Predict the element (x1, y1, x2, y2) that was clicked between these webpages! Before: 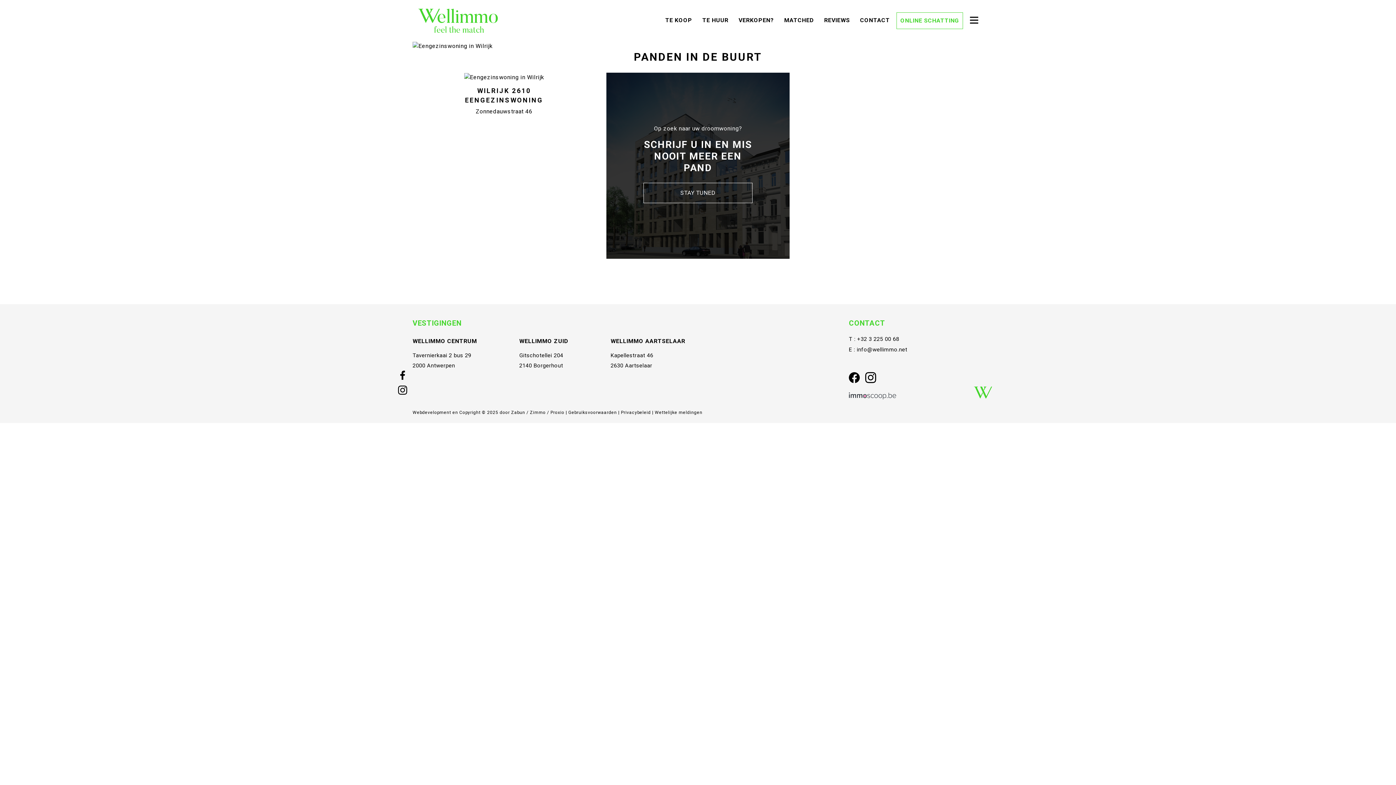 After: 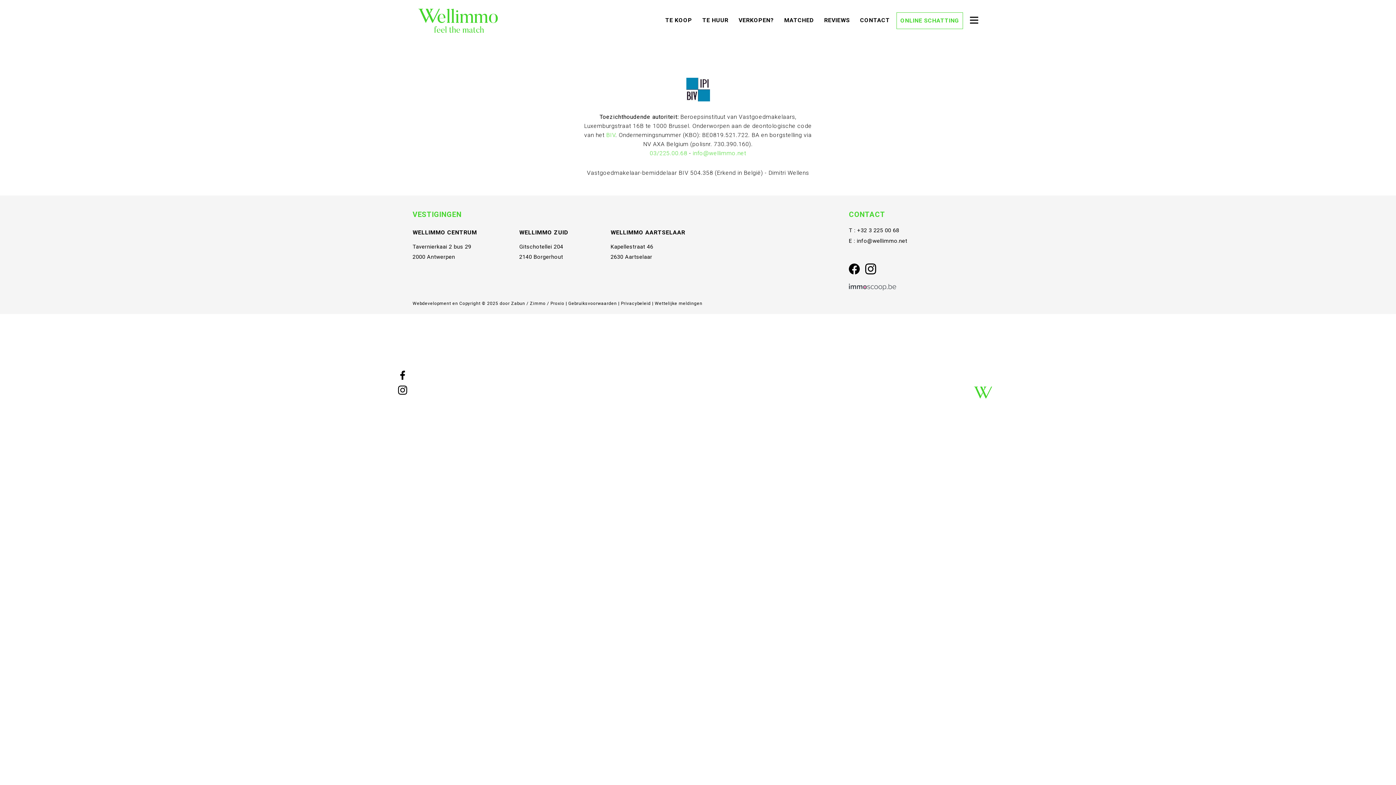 Action: label: Wettelijke meldingen bbox: (654, 410, 702, 415)